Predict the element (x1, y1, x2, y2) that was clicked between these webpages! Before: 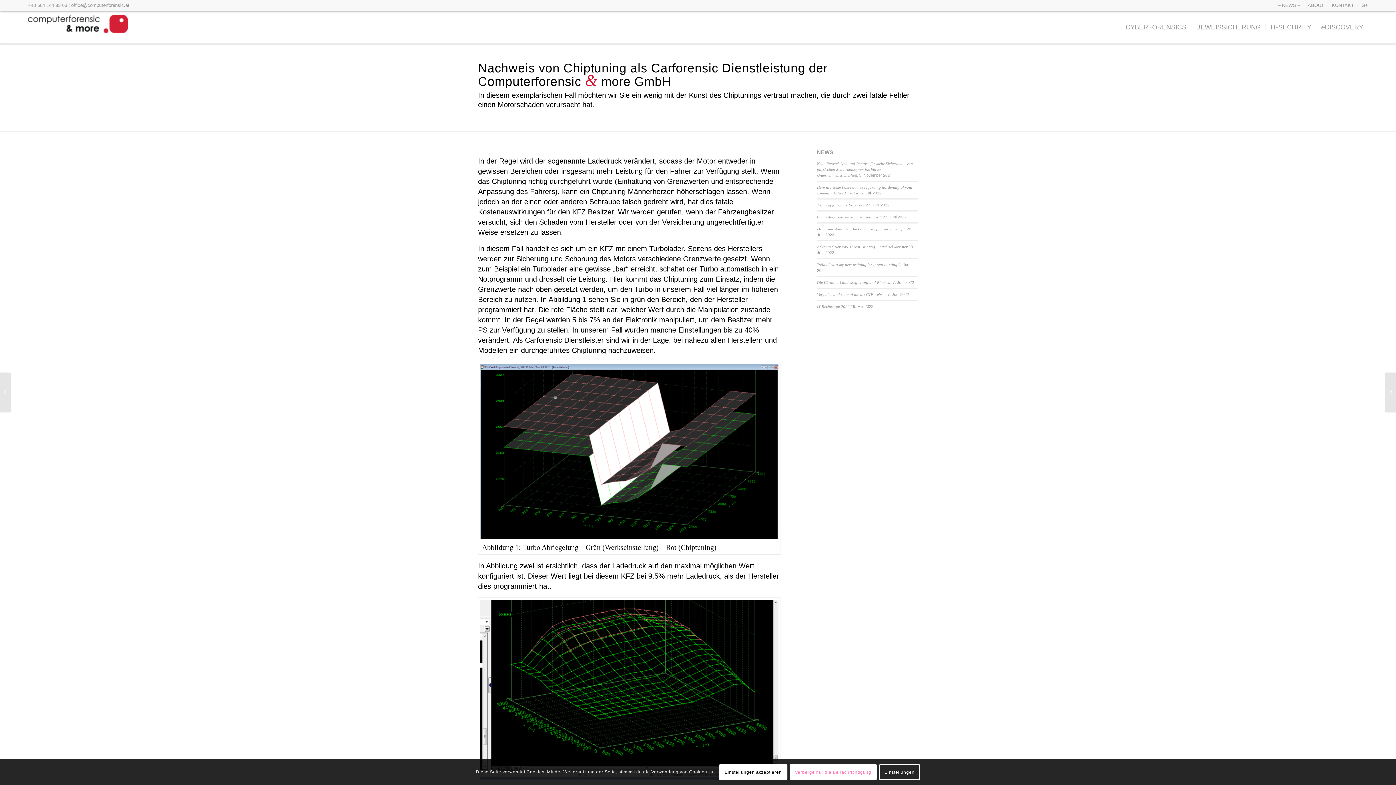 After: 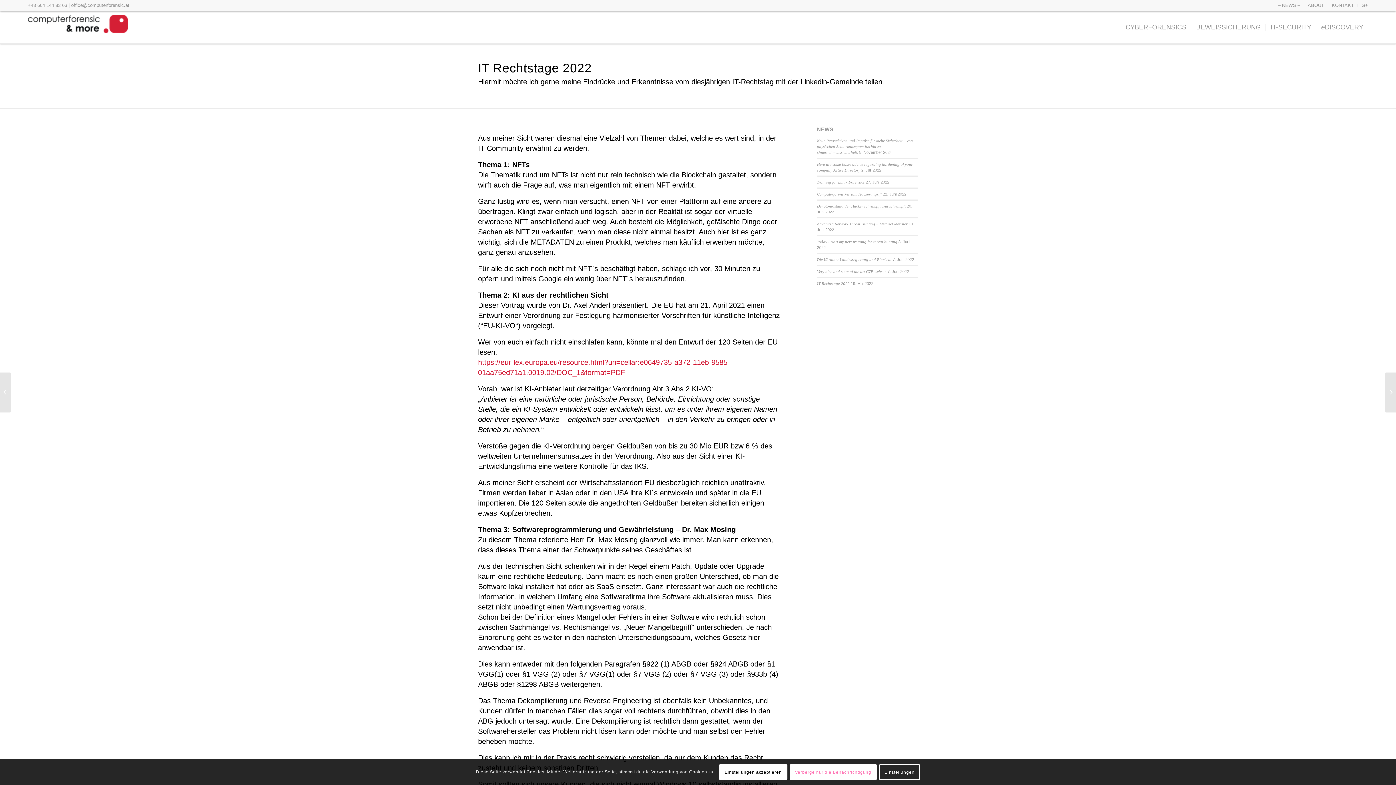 Action: bbox: (817, 304, 849, 308) label: IT Rechtstage 2022